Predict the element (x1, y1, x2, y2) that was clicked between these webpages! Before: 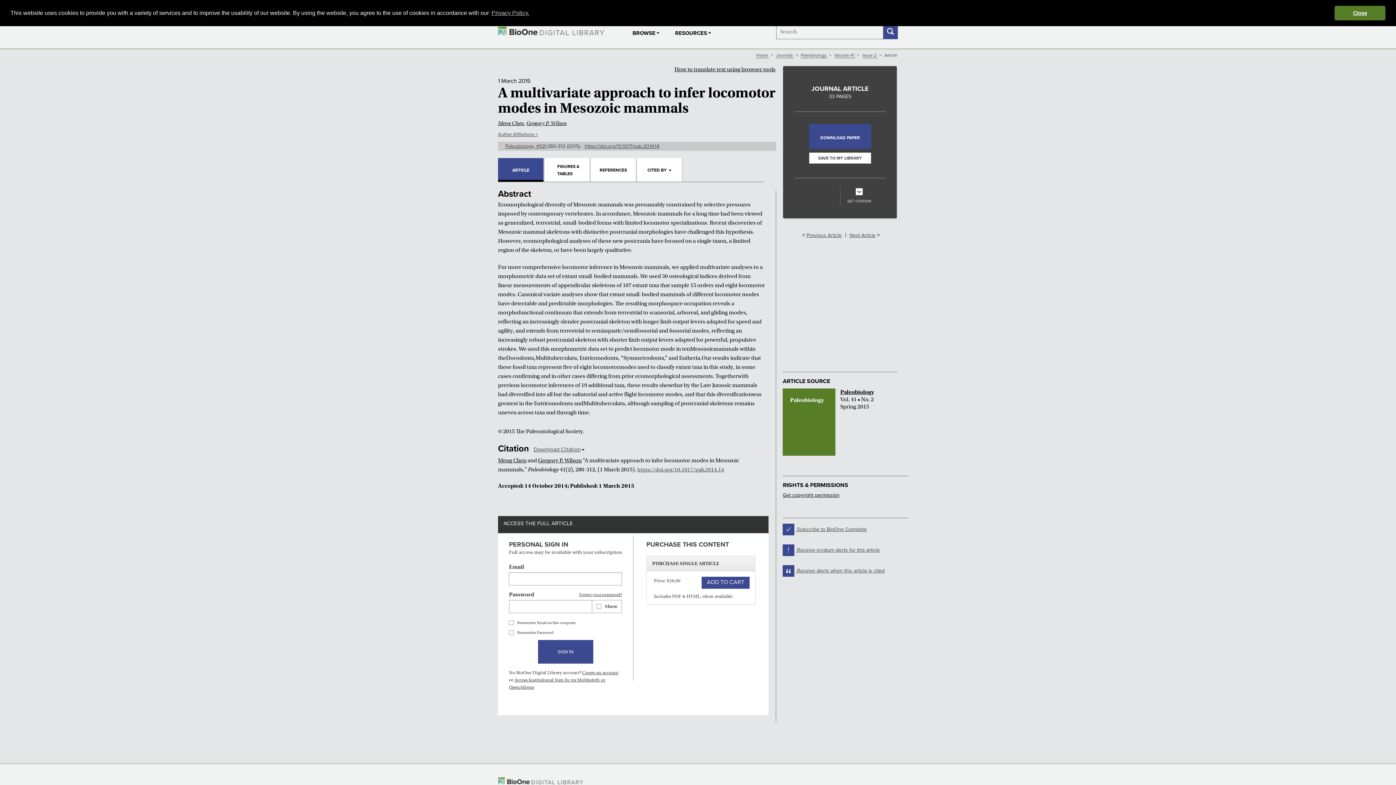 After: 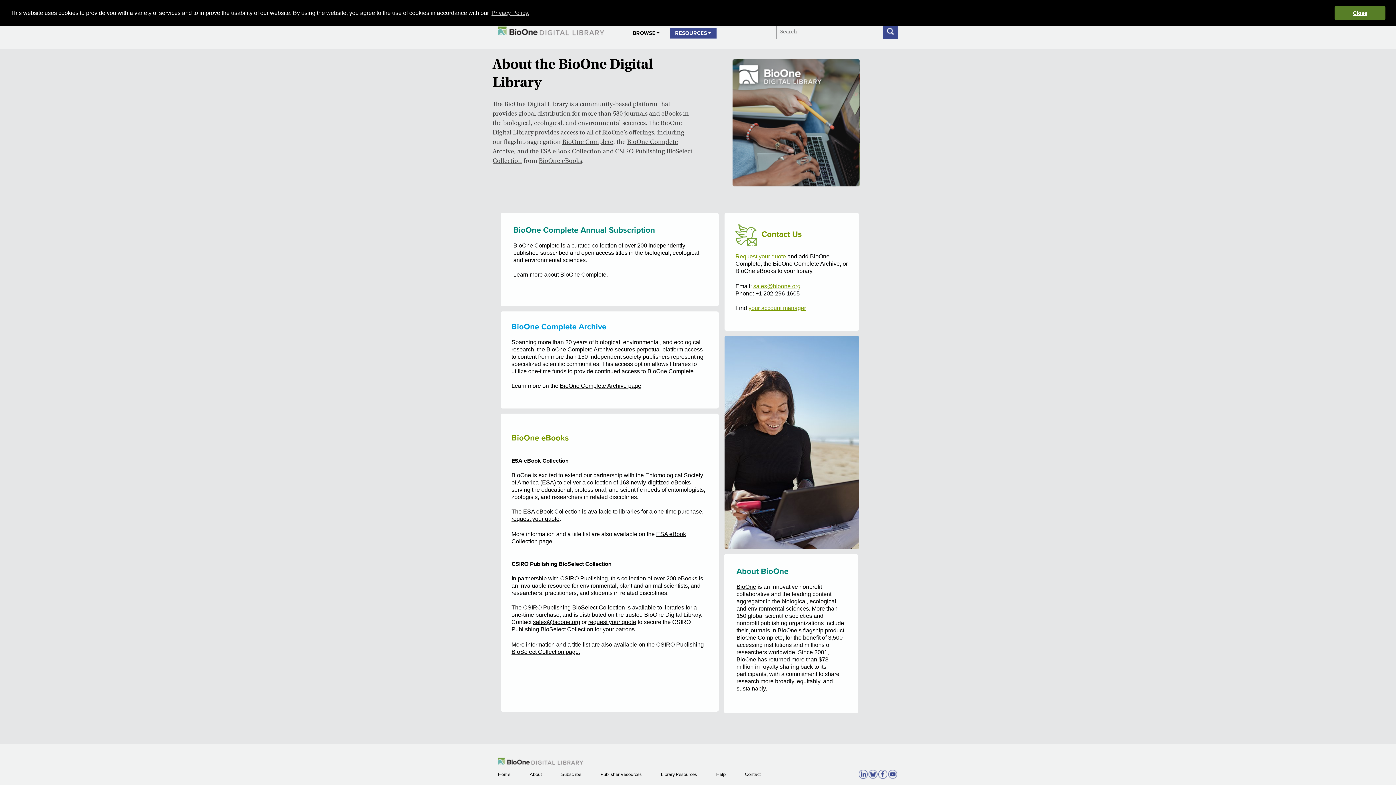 Action: label: RESOURCES bbox: (669, 27, 716, 38)